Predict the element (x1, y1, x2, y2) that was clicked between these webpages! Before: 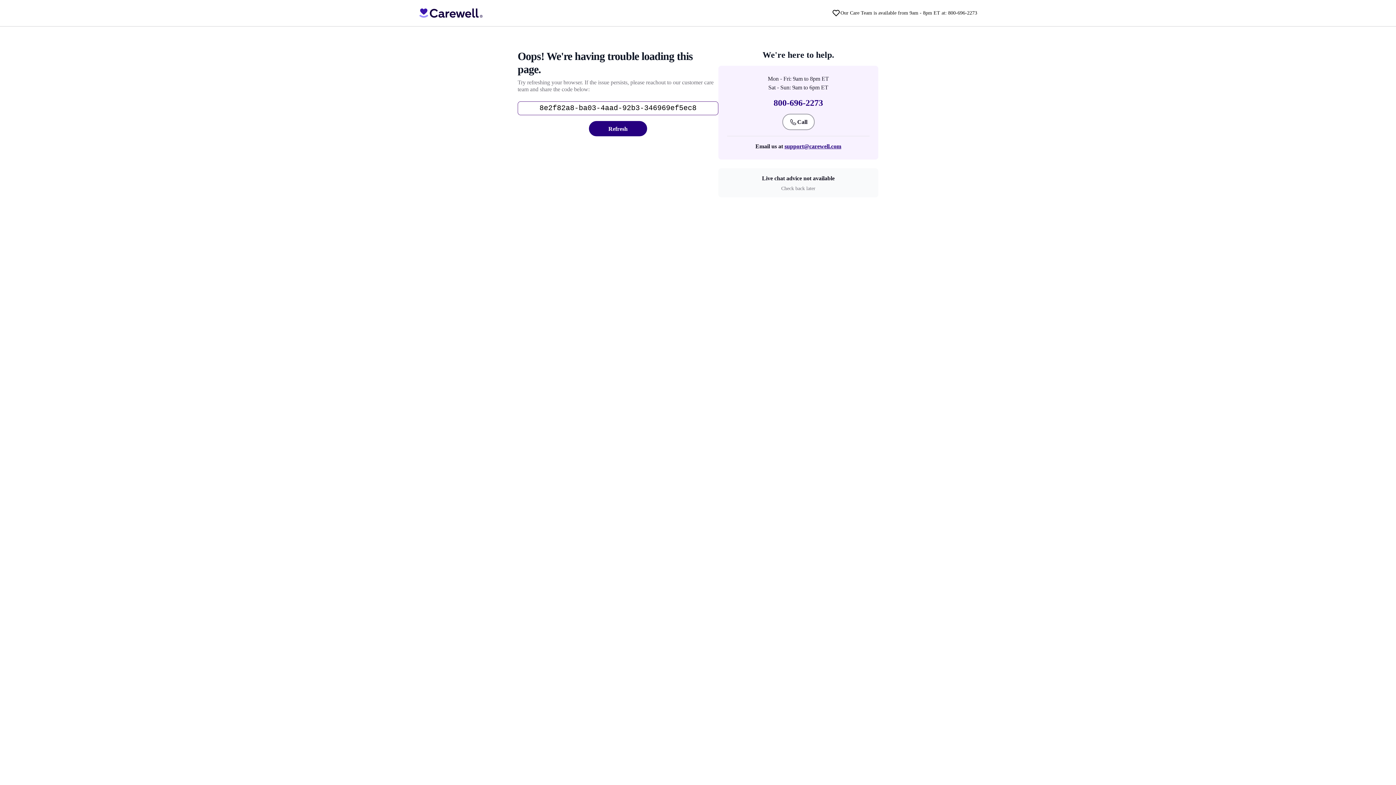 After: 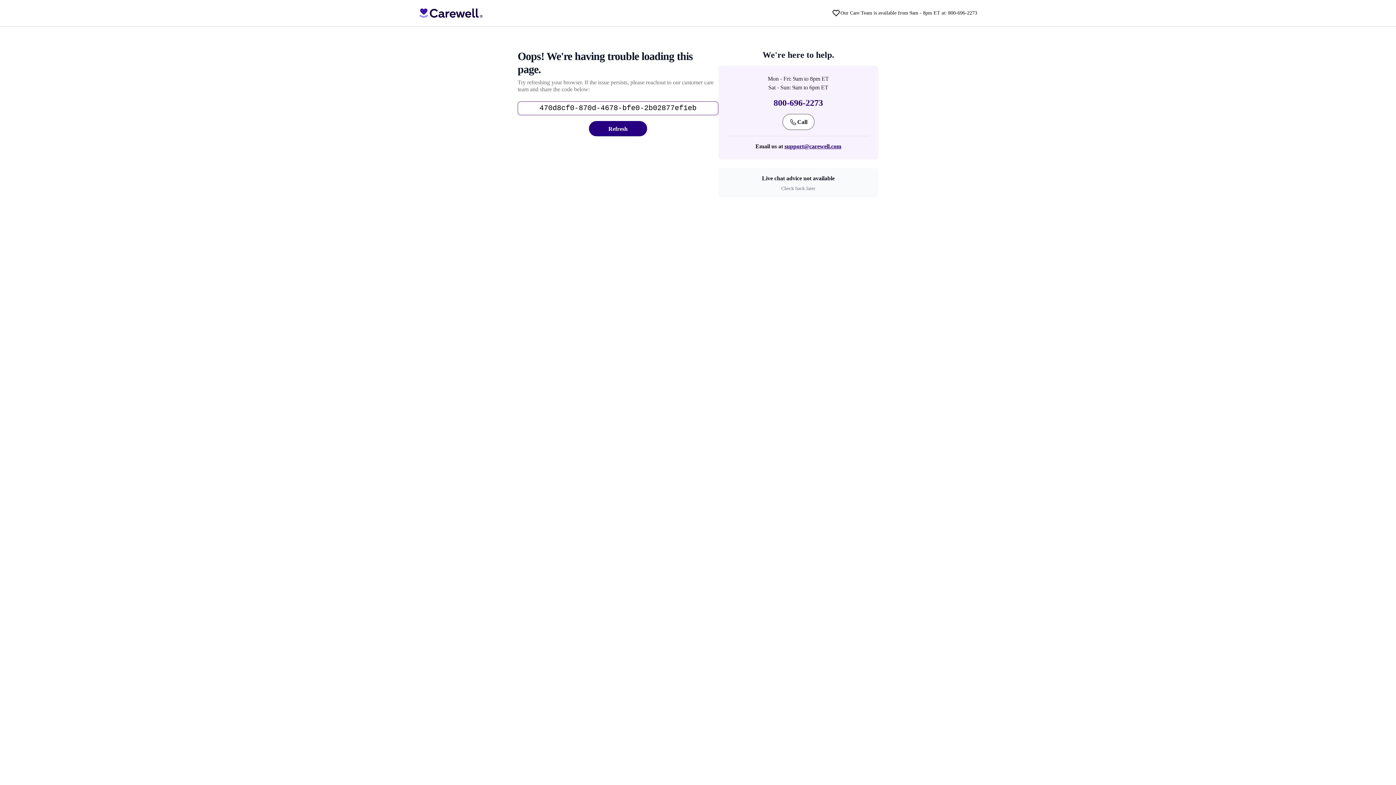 Action: bbox: (418, 4, 471, 21)